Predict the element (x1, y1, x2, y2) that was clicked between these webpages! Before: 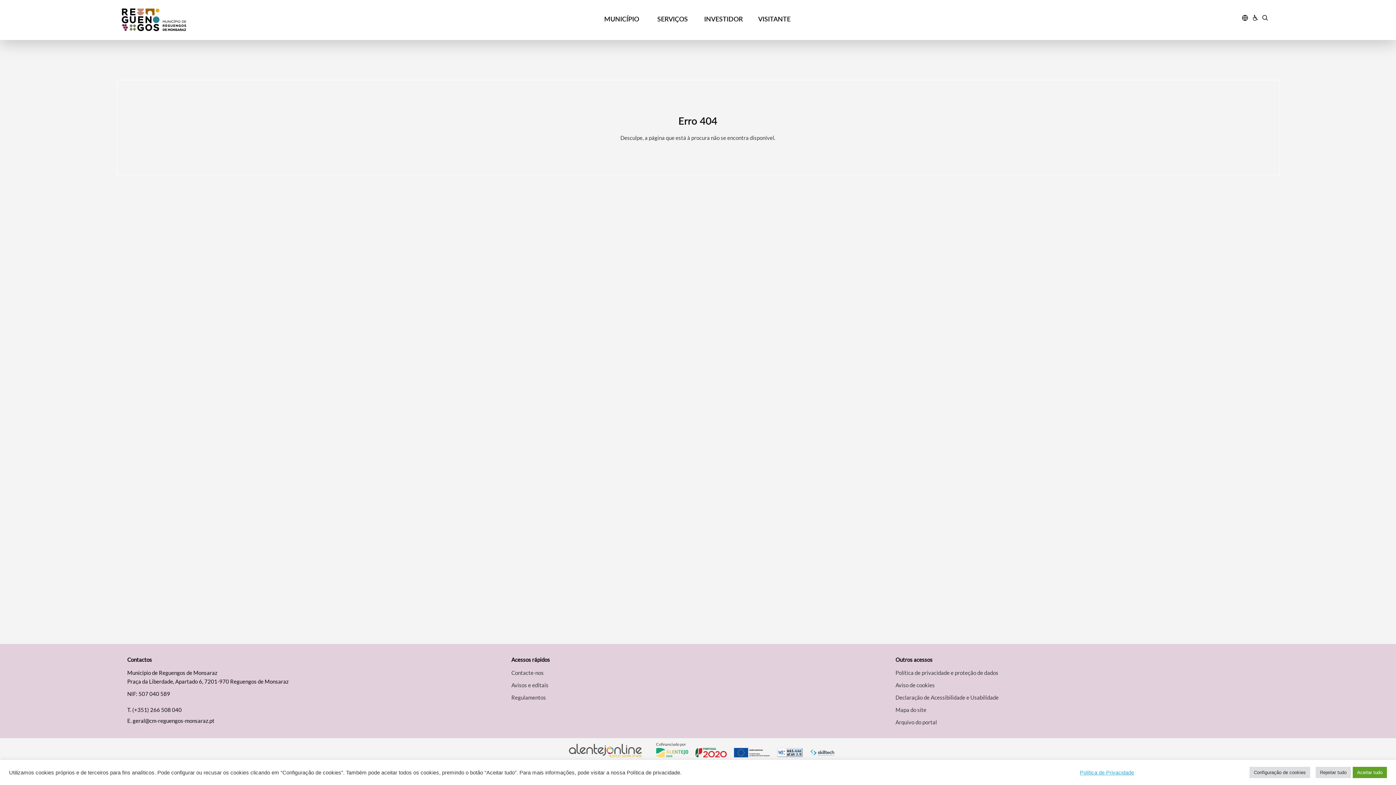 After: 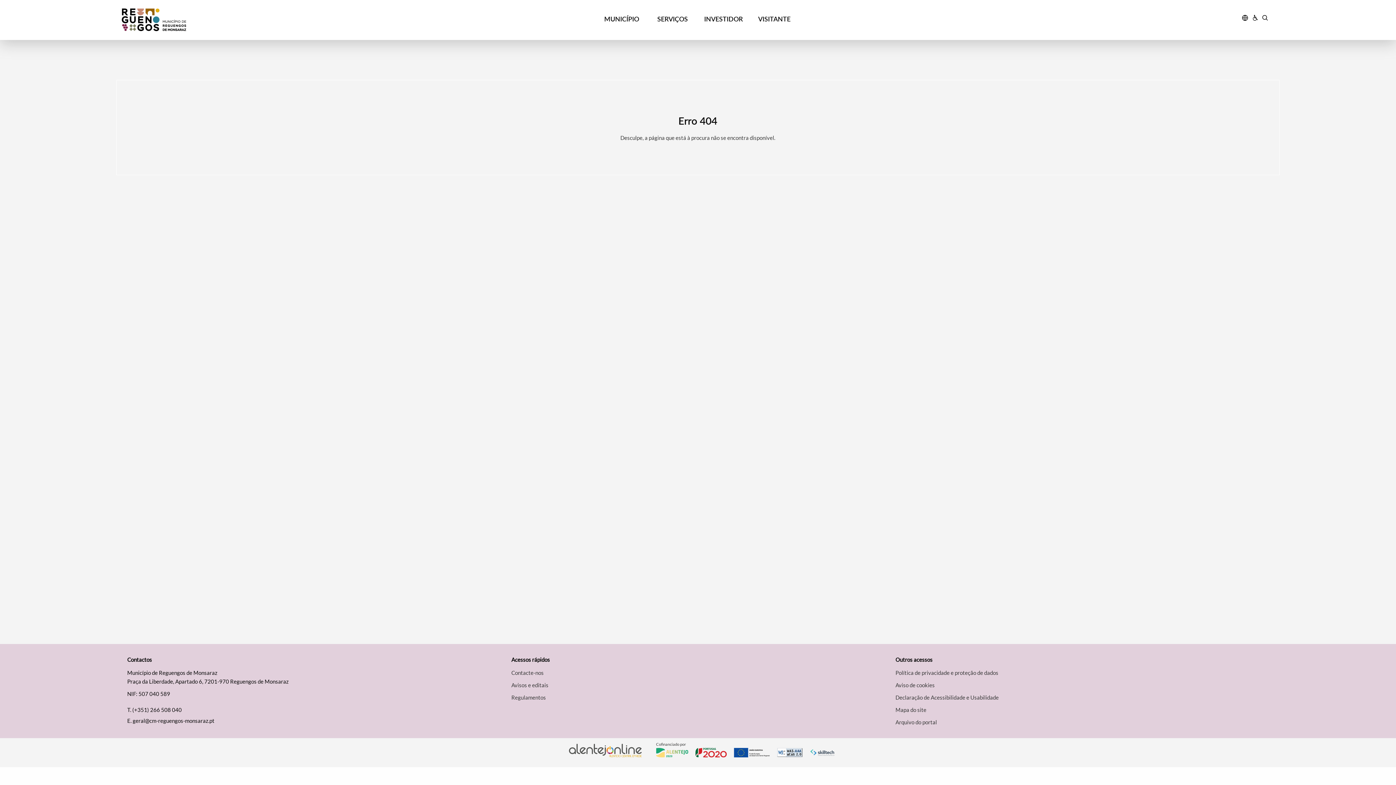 Action: label: Aceitar tudo bbox: (1353, 767, 1387, 778)